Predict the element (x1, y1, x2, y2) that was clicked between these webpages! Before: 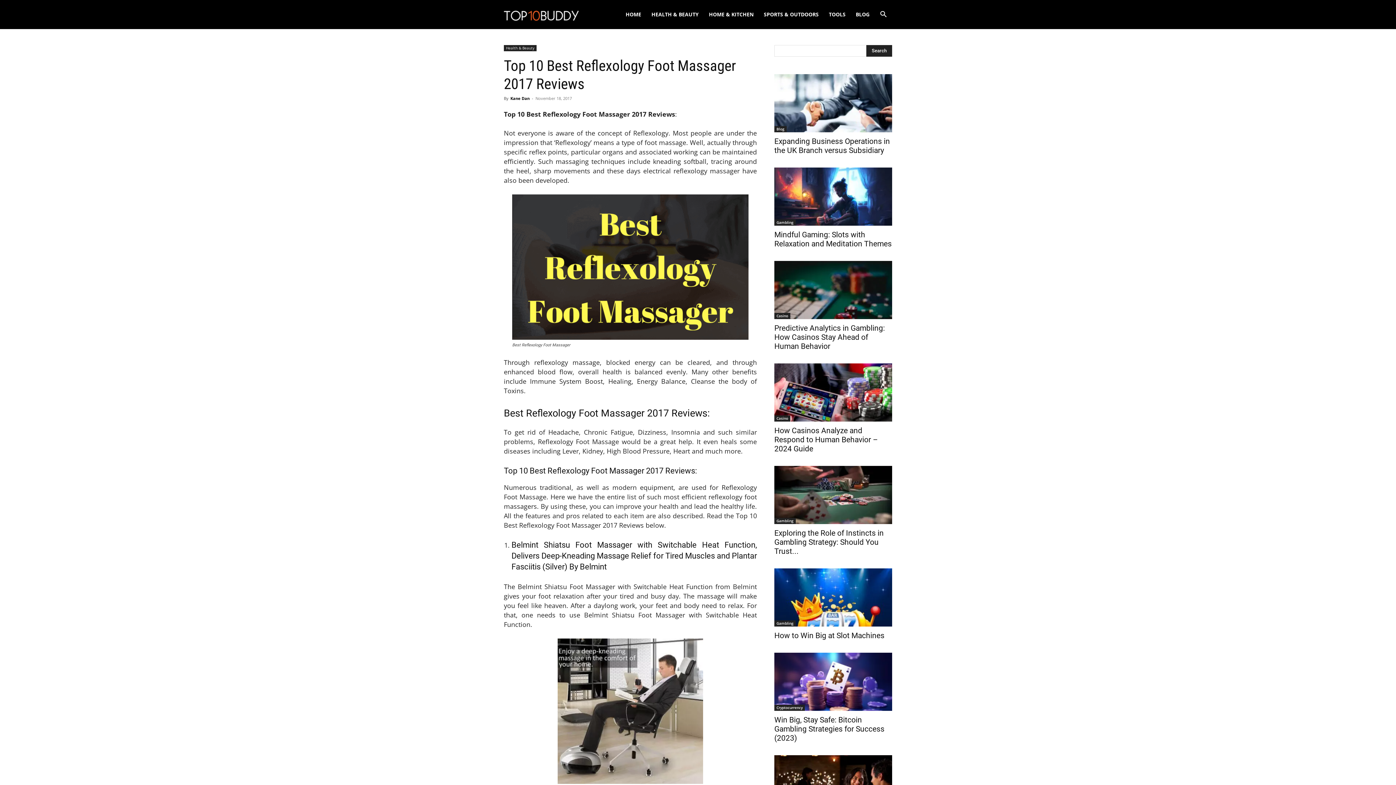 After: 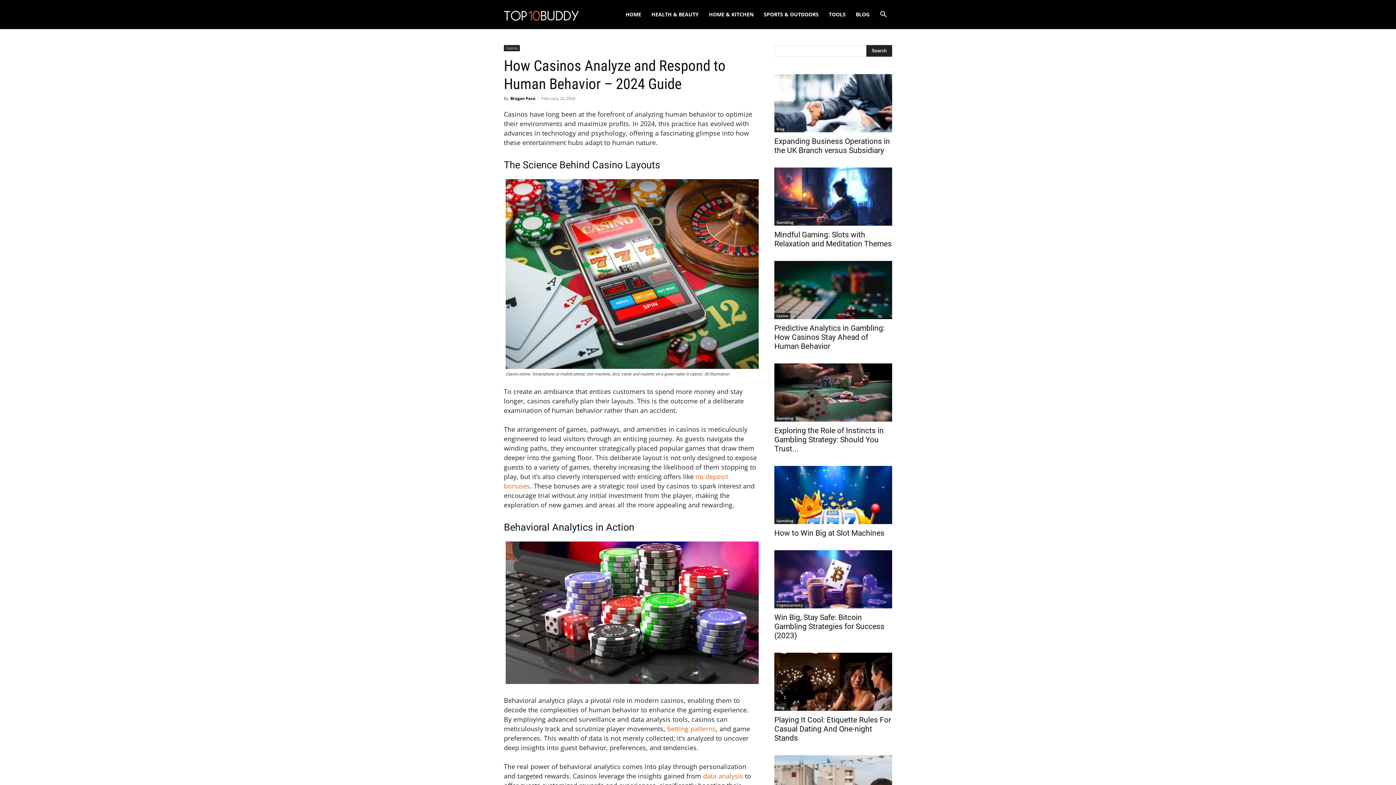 Action: label: How Casinos Analyze and Respond to Human Behavior – 2024 Guide bbox: (774, 426, 878, 453)